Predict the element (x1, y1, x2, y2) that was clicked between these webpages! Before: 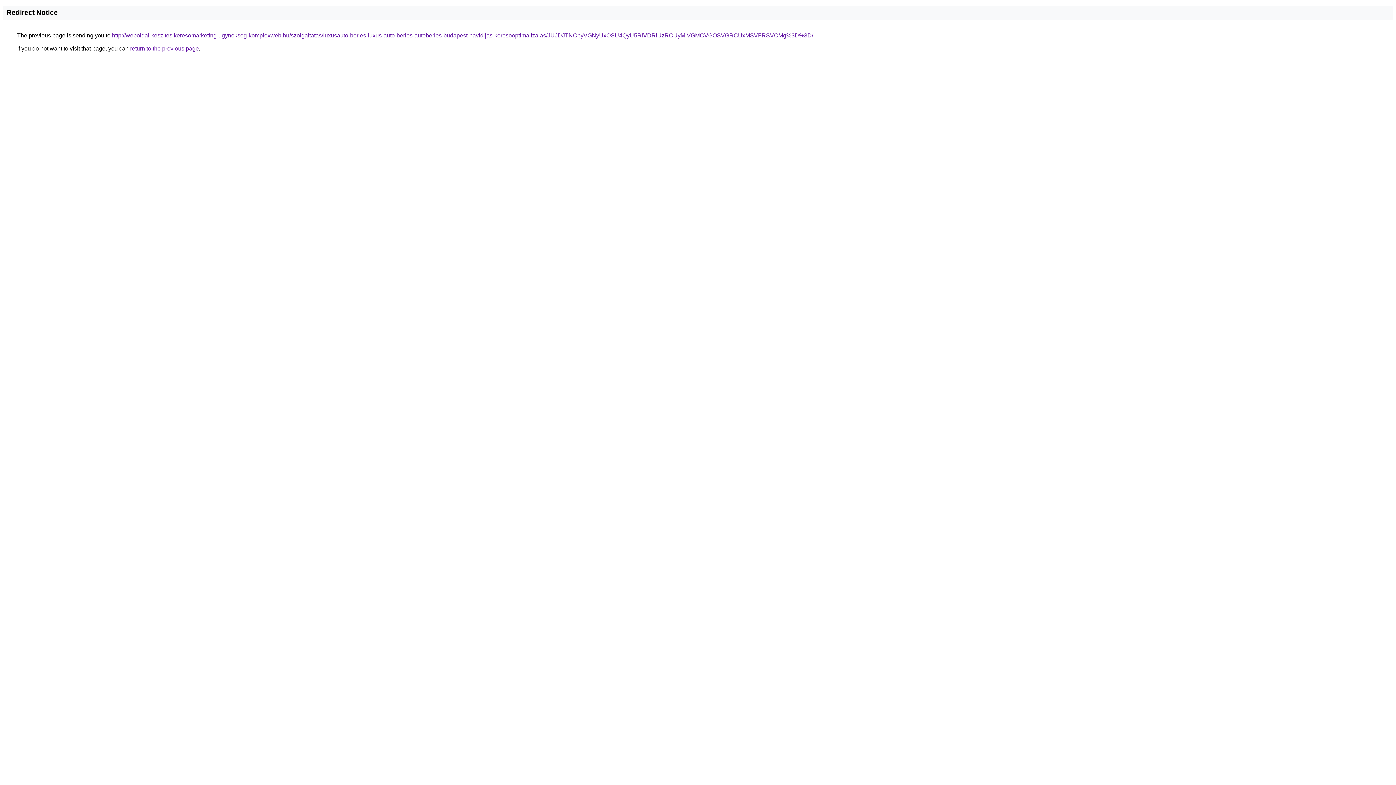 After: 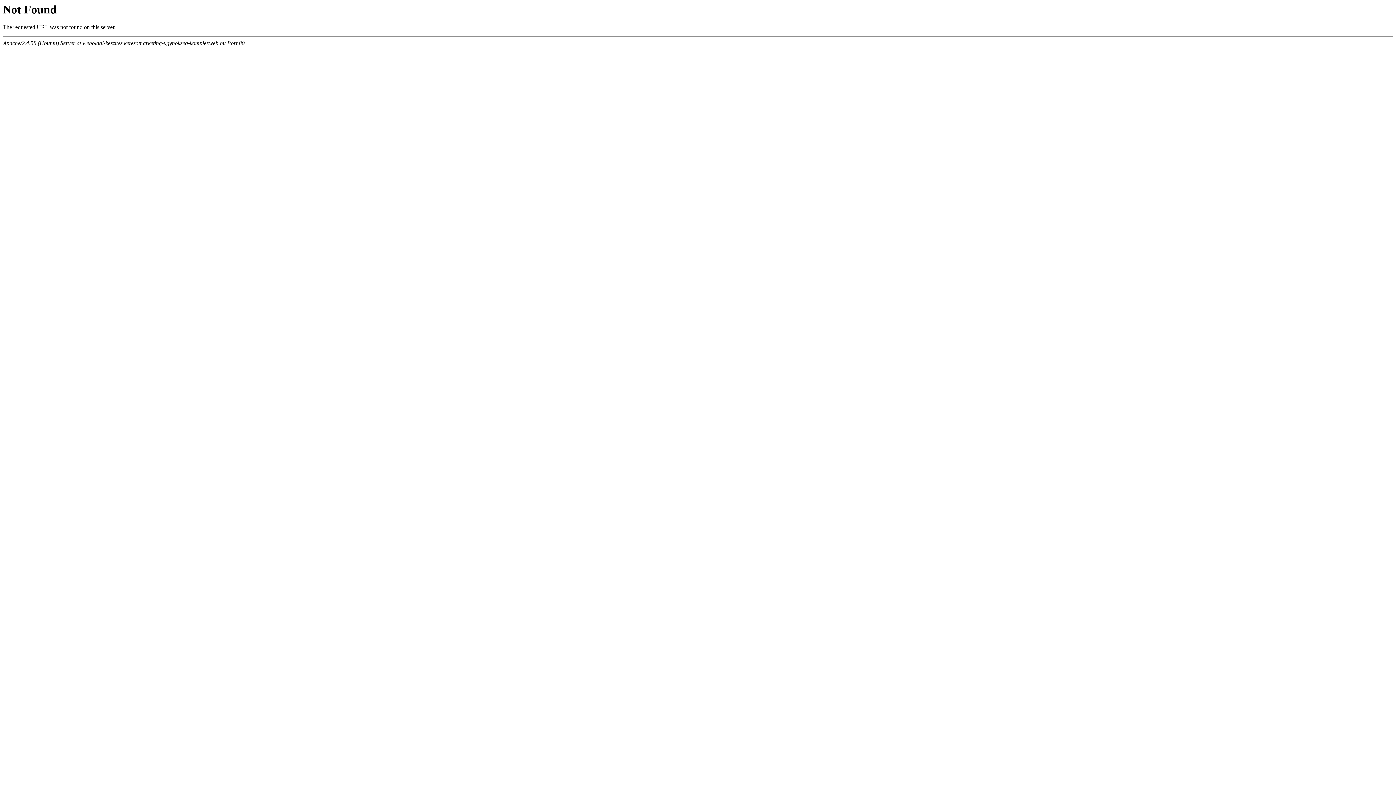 Action: label: http://weboldal-keszites.keresomarketing-ugynokseg-komplexweb.hu/szolgaltatas/luxusauto-berles-luxus-auto-berles-autoberles-budapest-havidijas-keresooptimalizalas/JUJDJTNCbyVGNyUxOSU4QyU5RiVDRiUzRCUyMiVGMCVGOSVGRCUxMSVFRSVCMg%3D%3D/ bbox: (112, 32, 813, 38)